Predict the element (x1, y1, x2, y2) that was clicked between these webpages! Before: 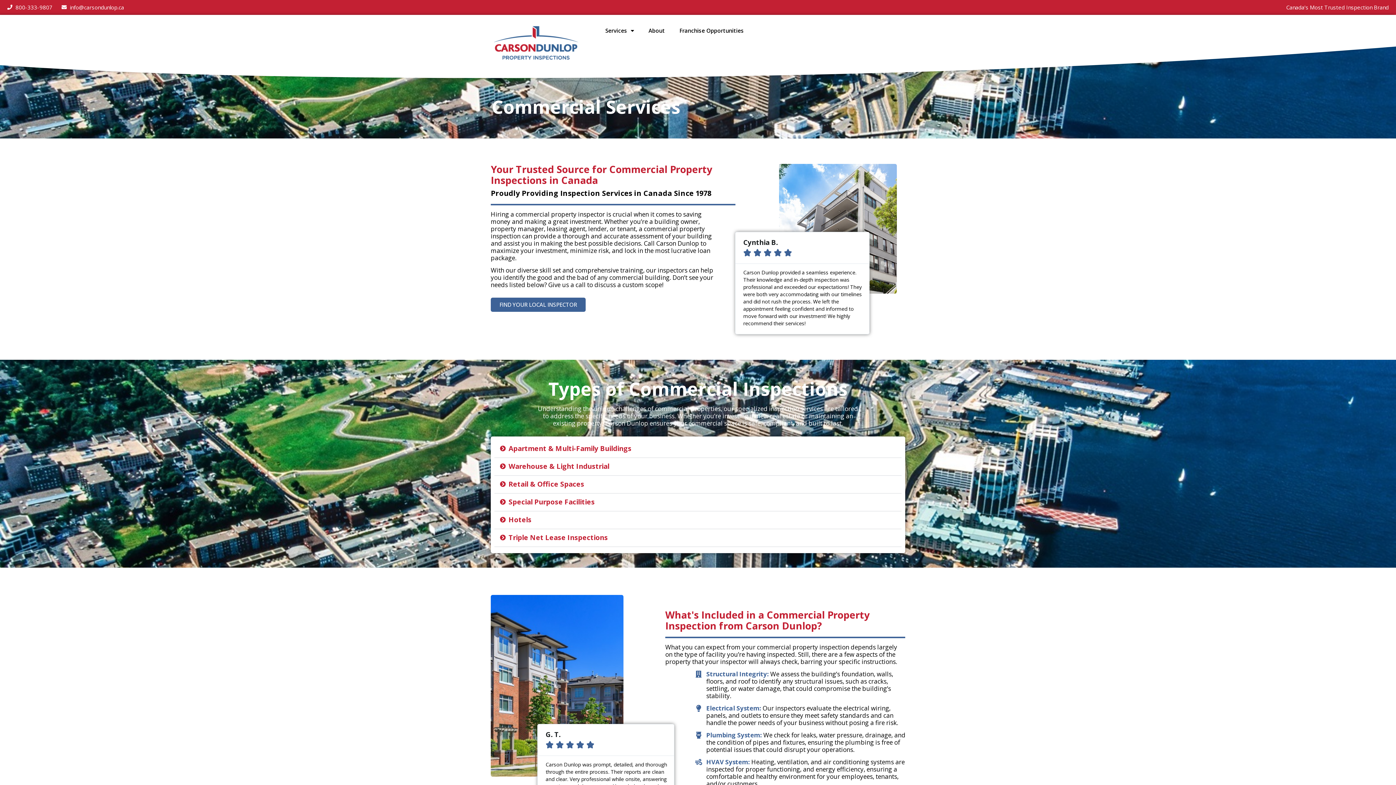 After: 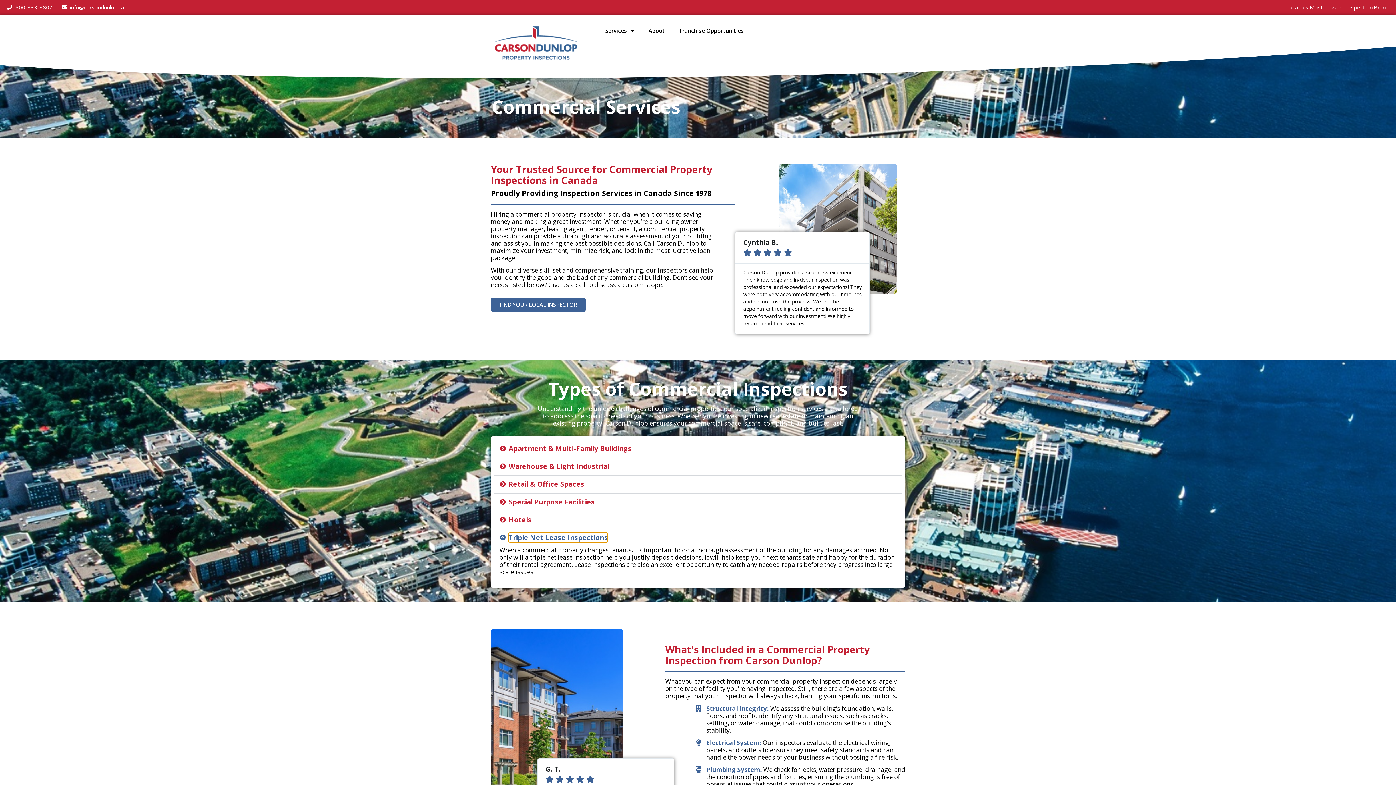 Action: bbox: (508, 533, 608, 542) label: Triple Net Lease Inspections